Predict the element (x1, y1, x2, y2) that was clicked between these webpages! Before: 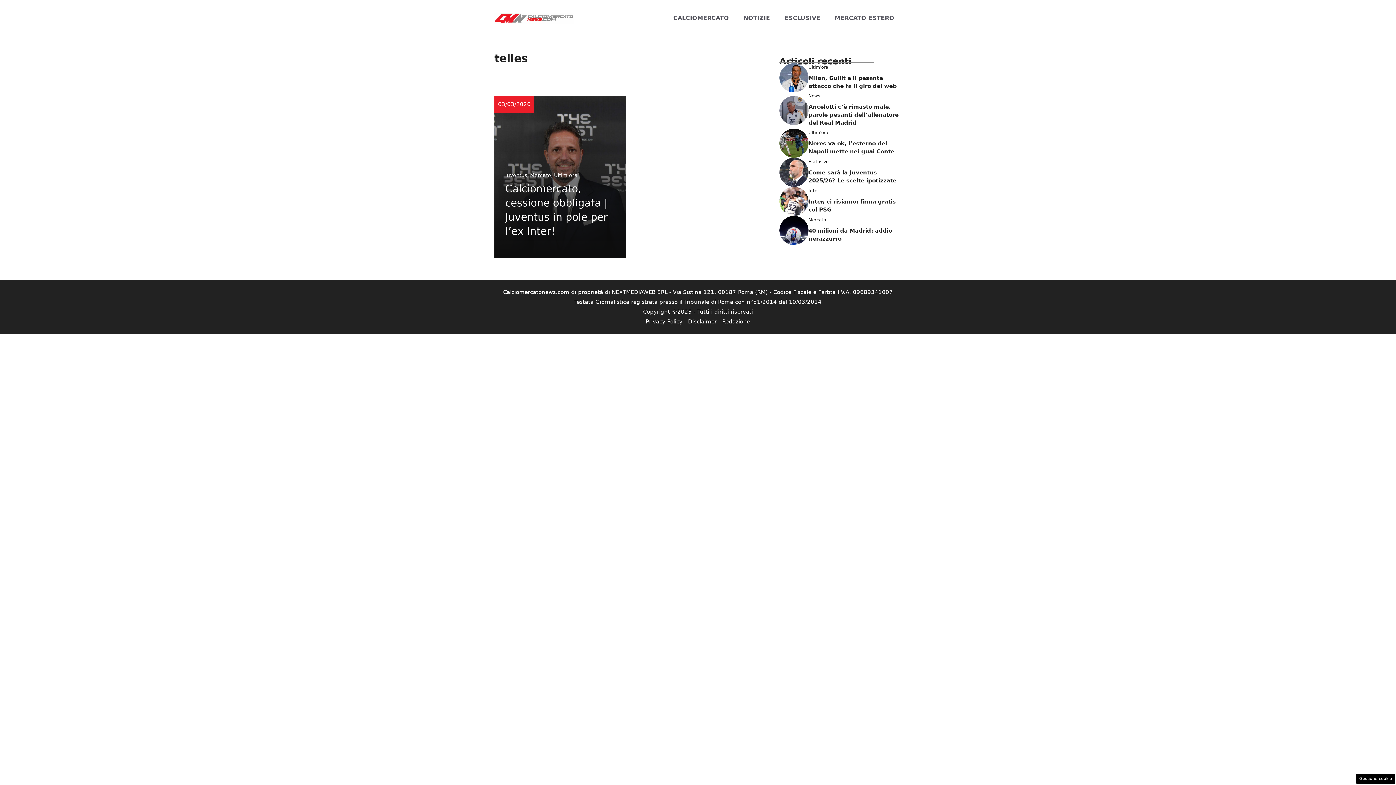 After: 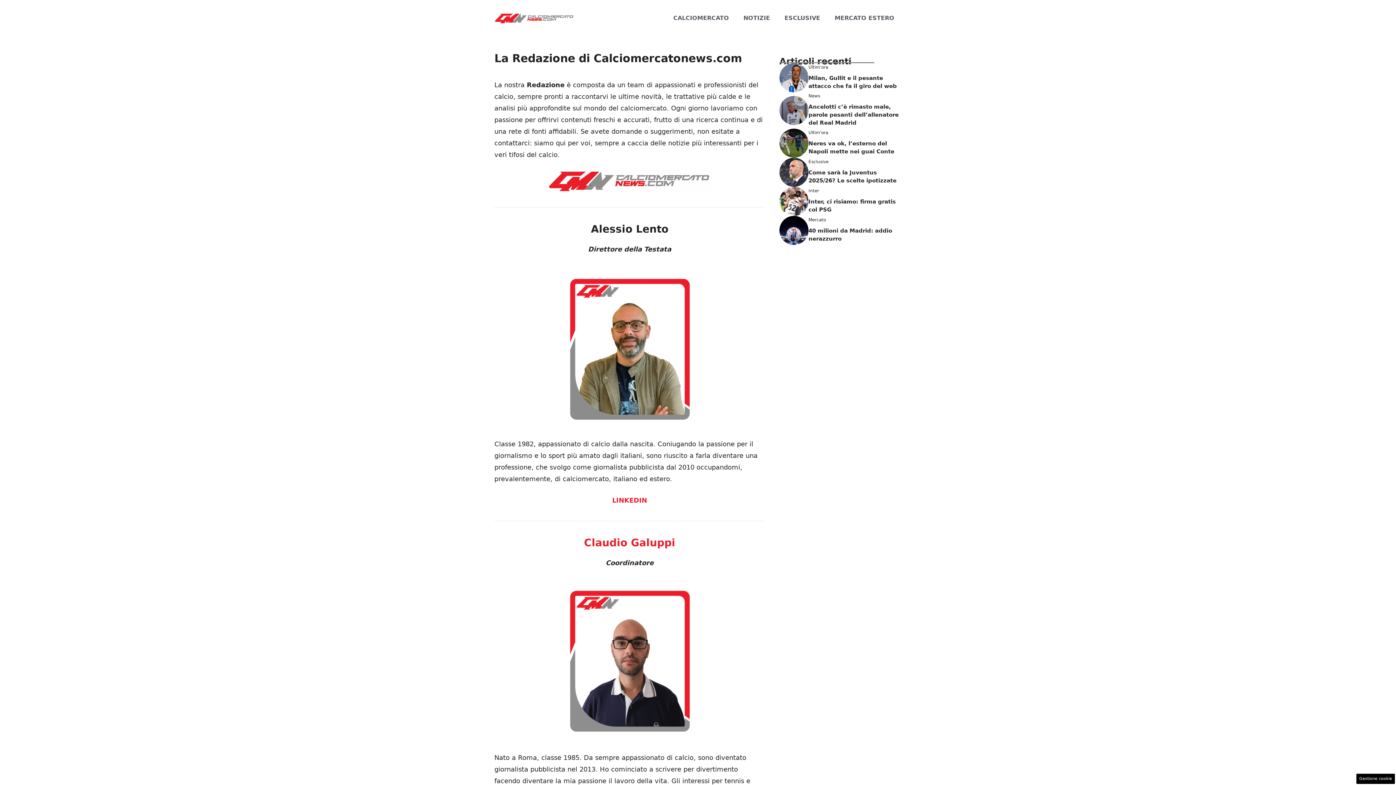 Action: label: Redazione bbox: (722, 318, 750, 325)